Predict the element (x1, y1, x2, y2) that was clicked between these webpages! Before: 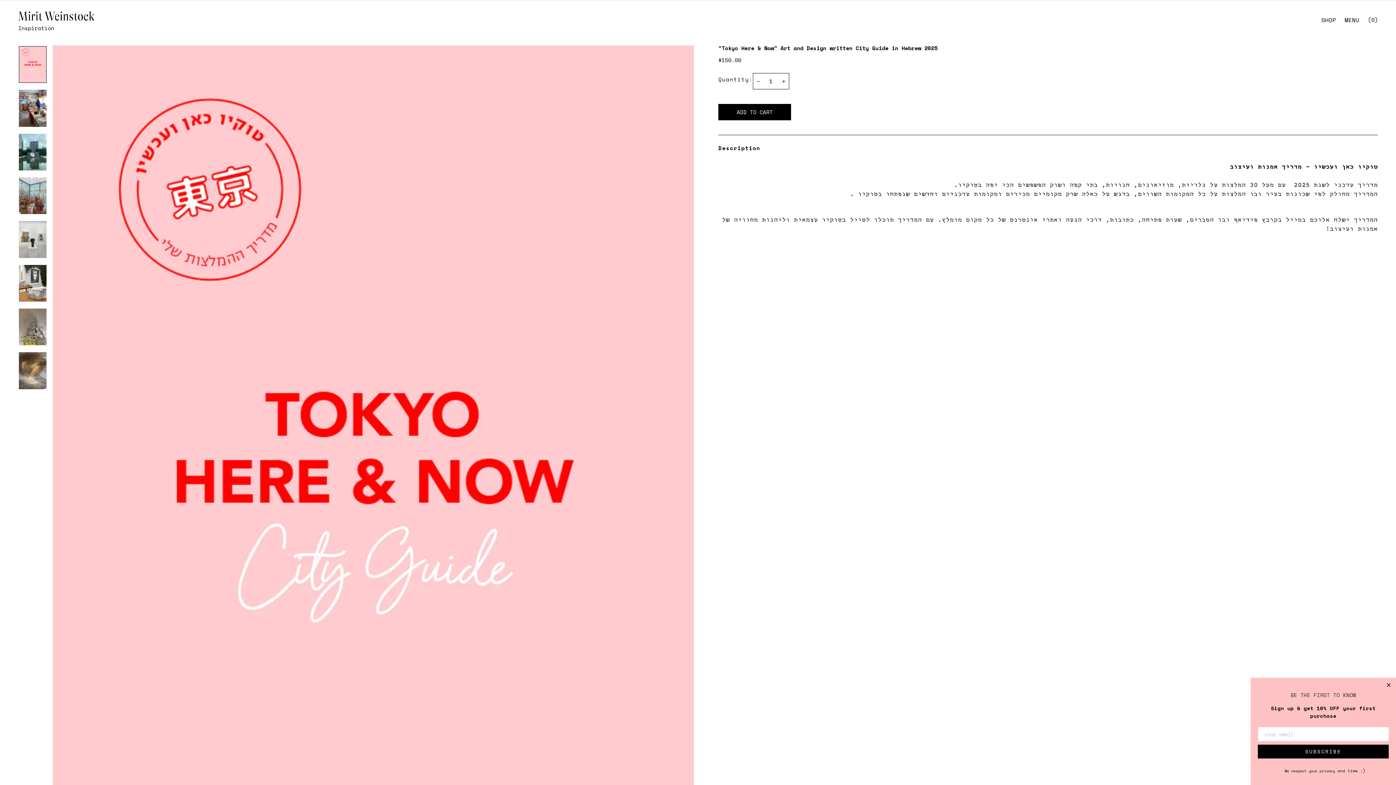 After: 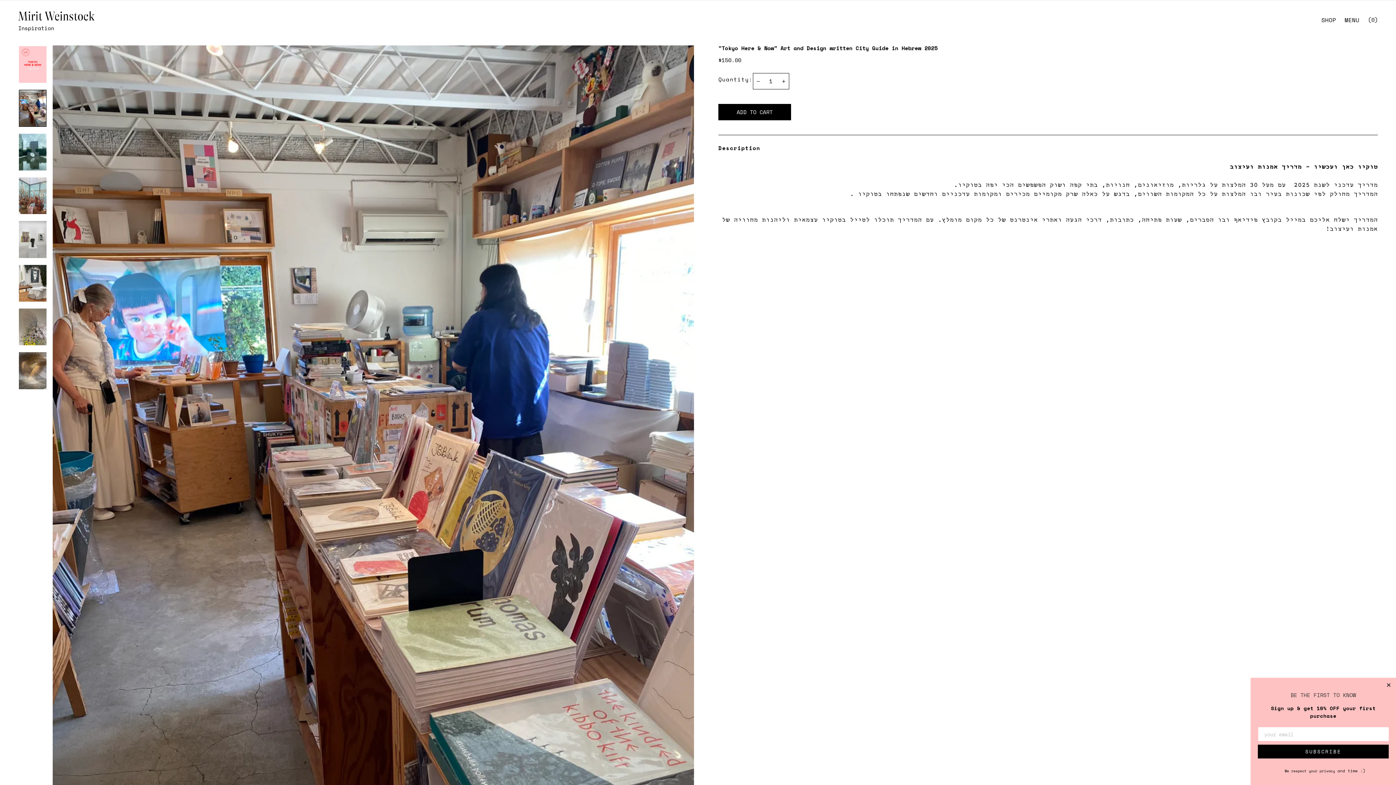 Action: bbox: (18, 89, 46, 126)